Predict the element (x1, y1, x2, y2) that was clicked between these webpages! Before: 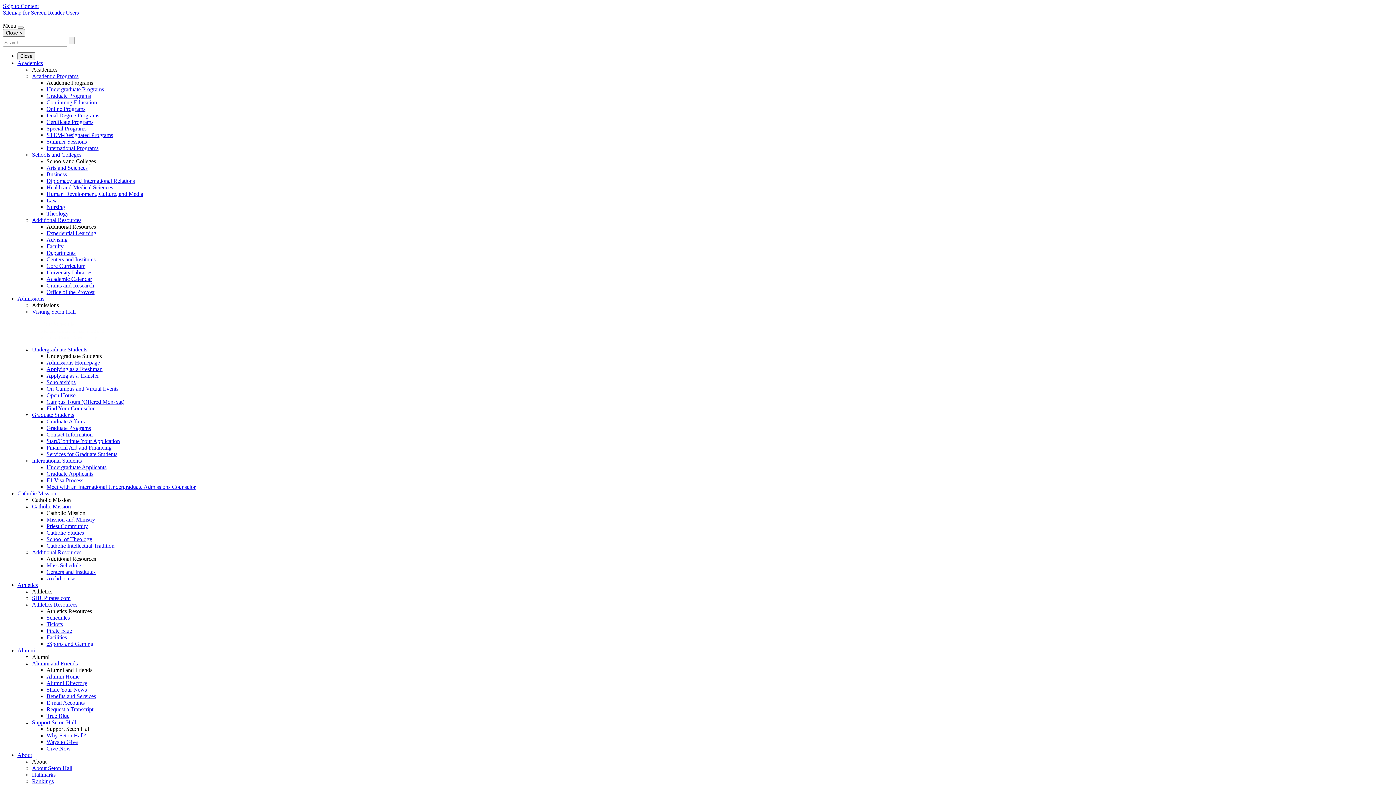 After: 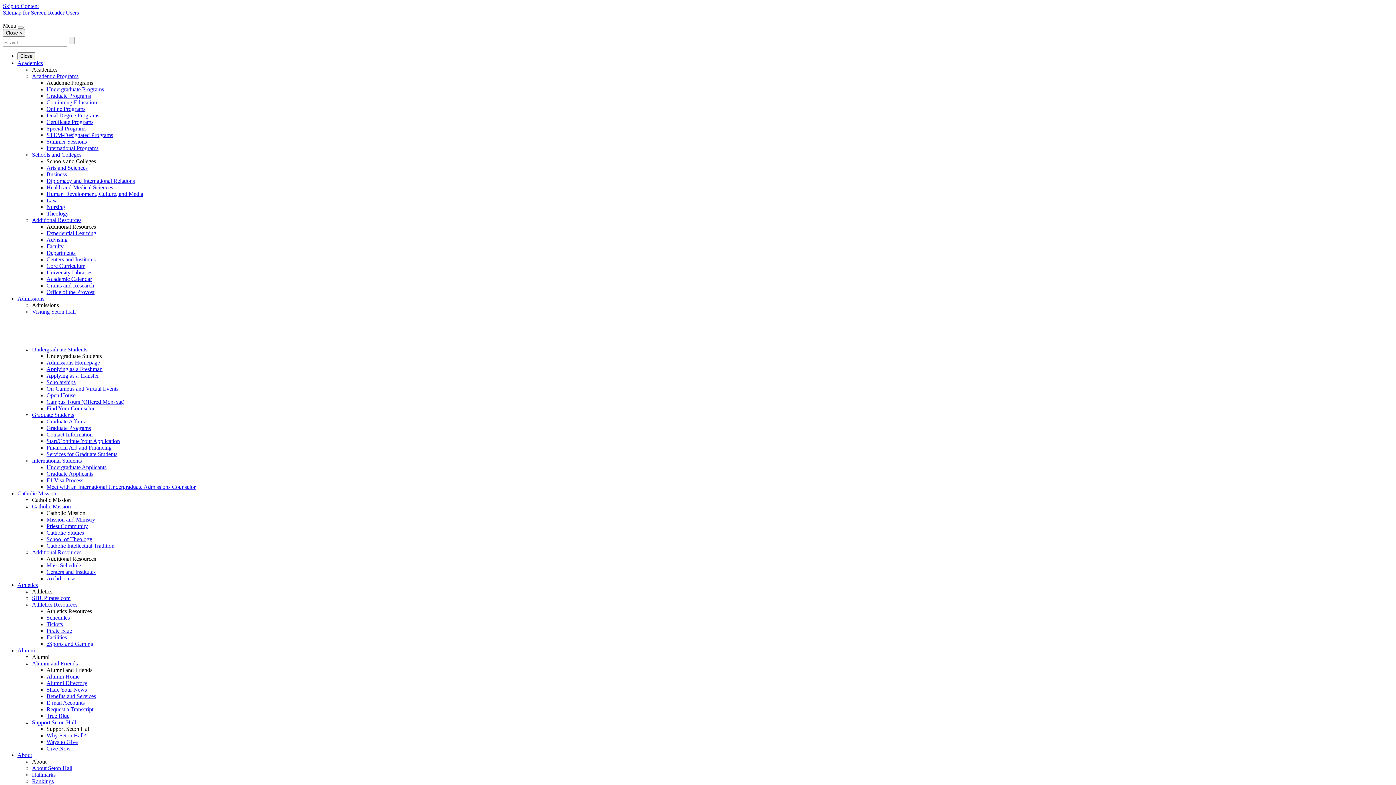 Action: bbox: (32, 73, 78, 79) label: Academic Programs